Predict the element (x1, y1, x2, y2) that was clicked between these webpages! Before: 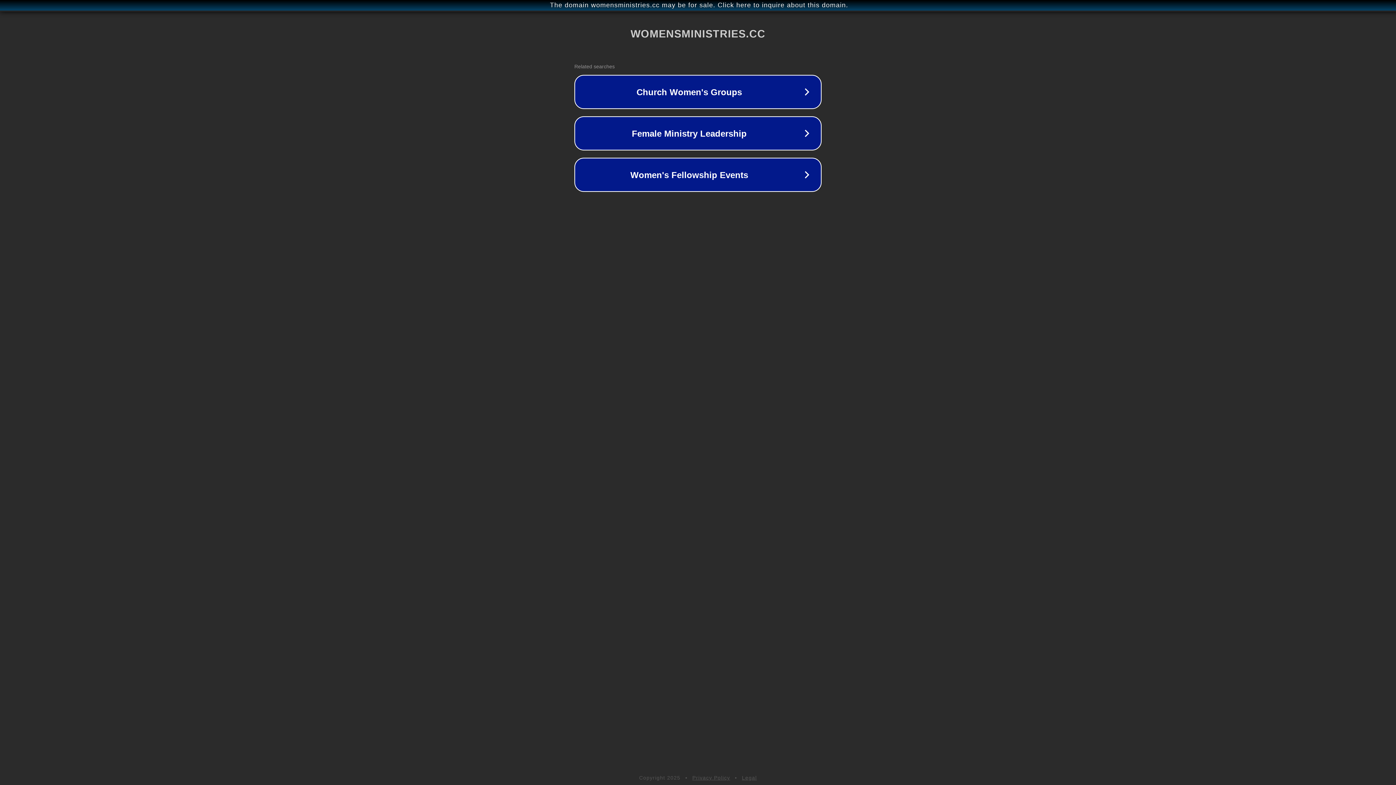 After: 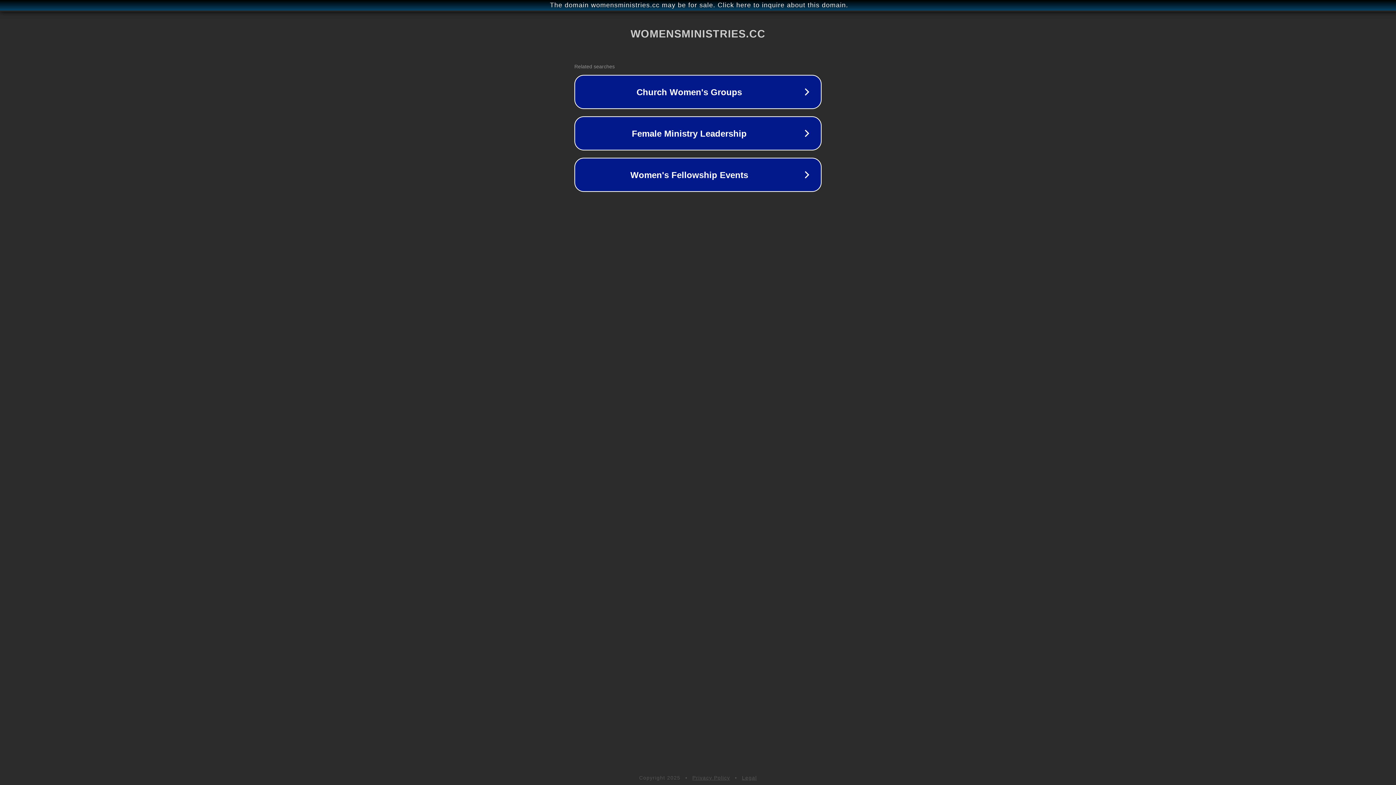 Action: bbox: (742, 775, 757, 781) label: Legal